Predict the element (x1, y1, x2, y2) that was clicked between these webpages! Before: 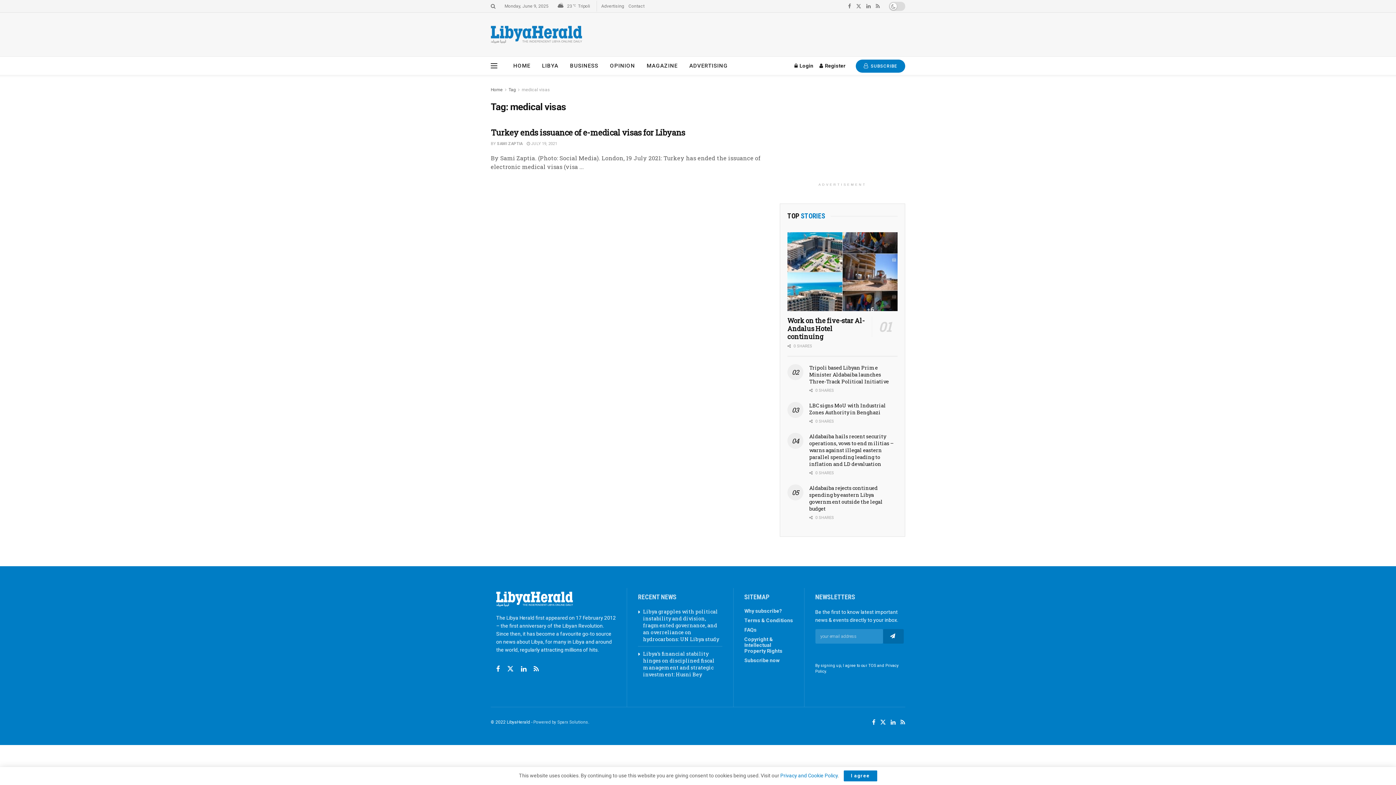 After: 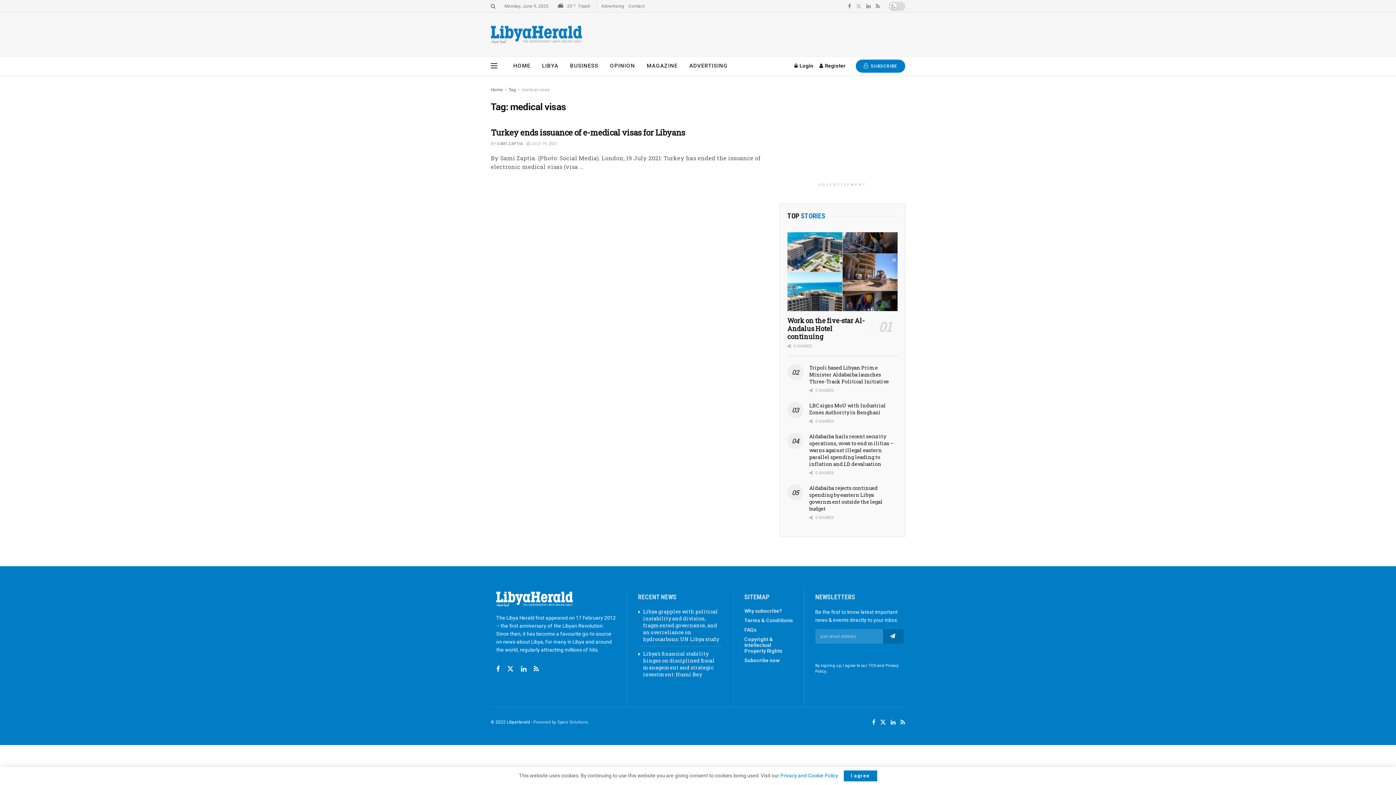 Action: bbox: (856, 0, 861, 12) label: Find us on Twitter